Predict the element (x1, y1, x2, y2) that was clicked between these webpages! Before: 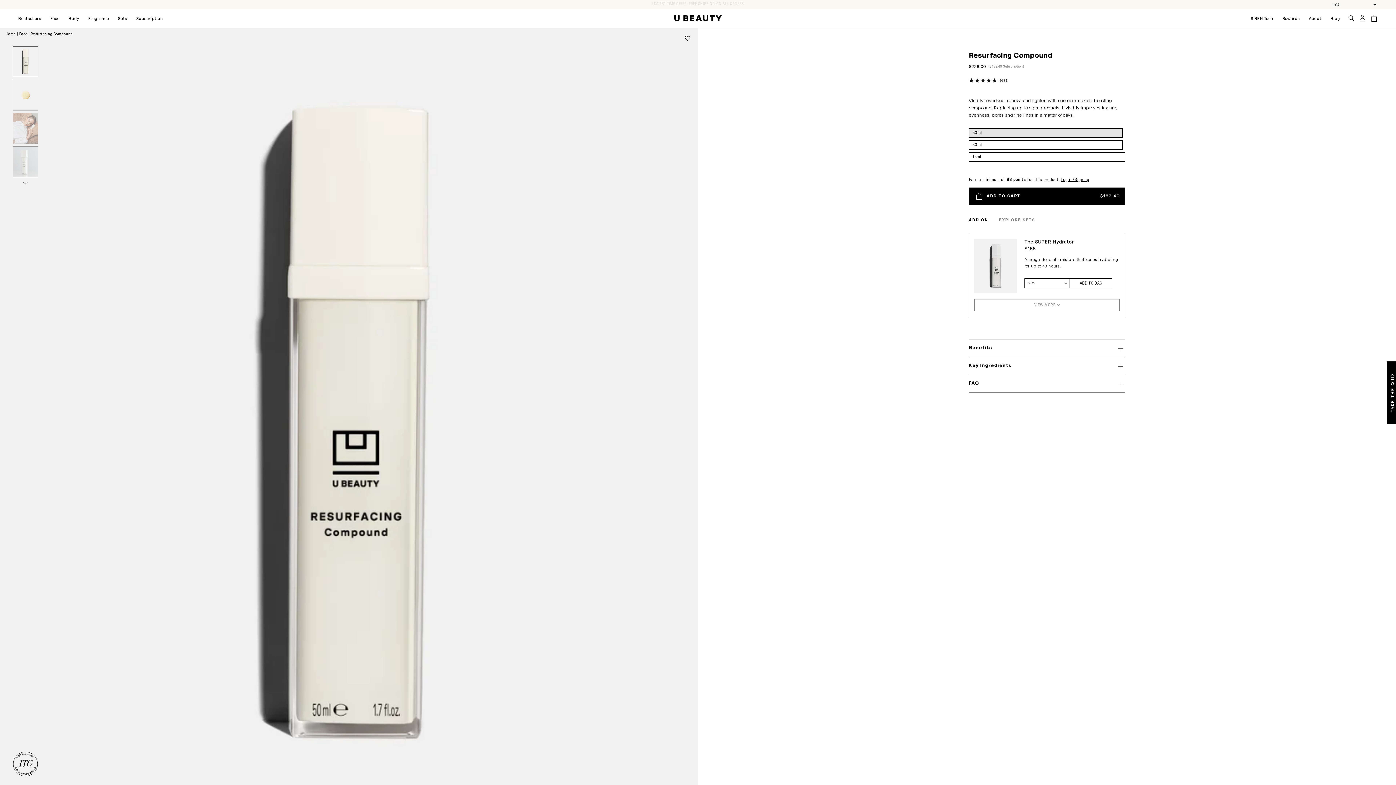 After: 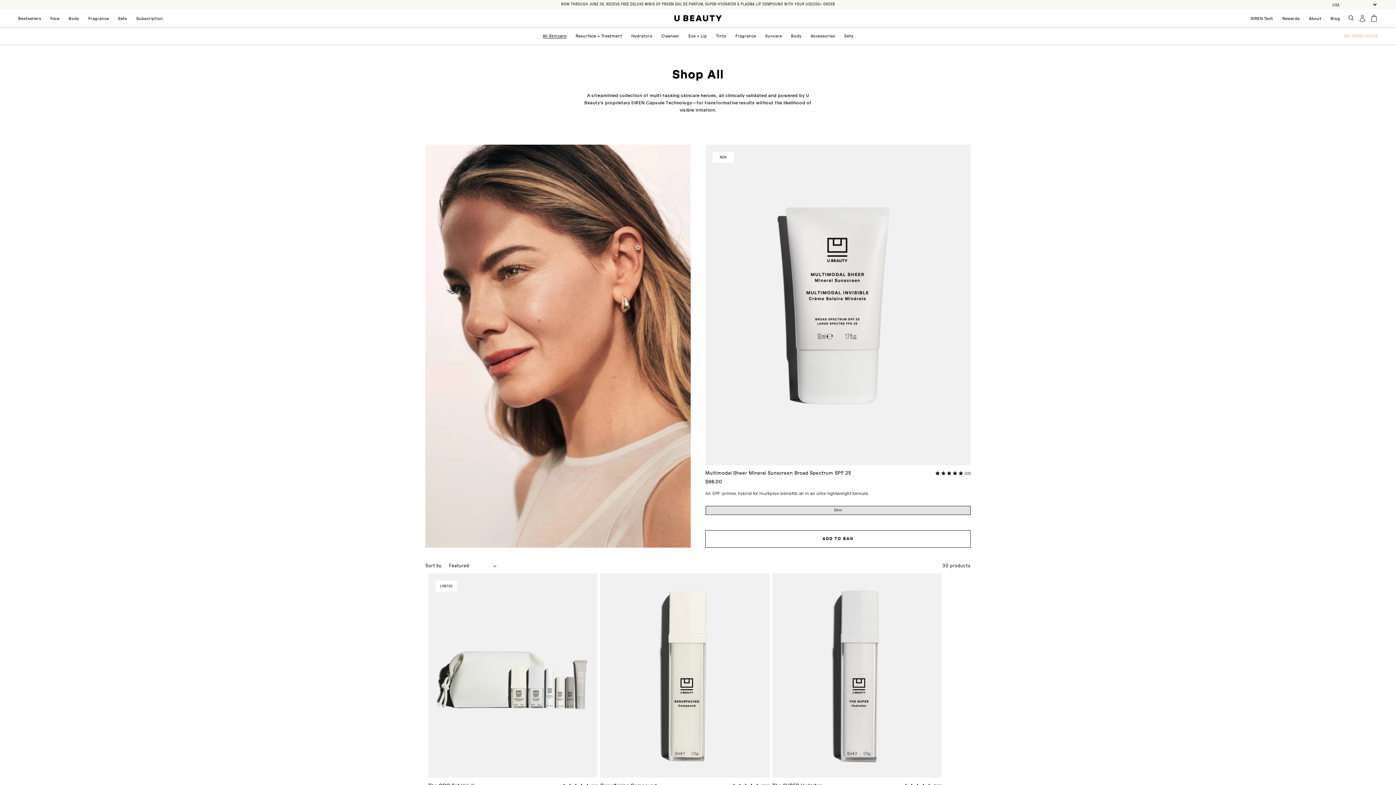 Action: label: Bestsellers
Bestsellers bbox: (18, 16, 41, 20)